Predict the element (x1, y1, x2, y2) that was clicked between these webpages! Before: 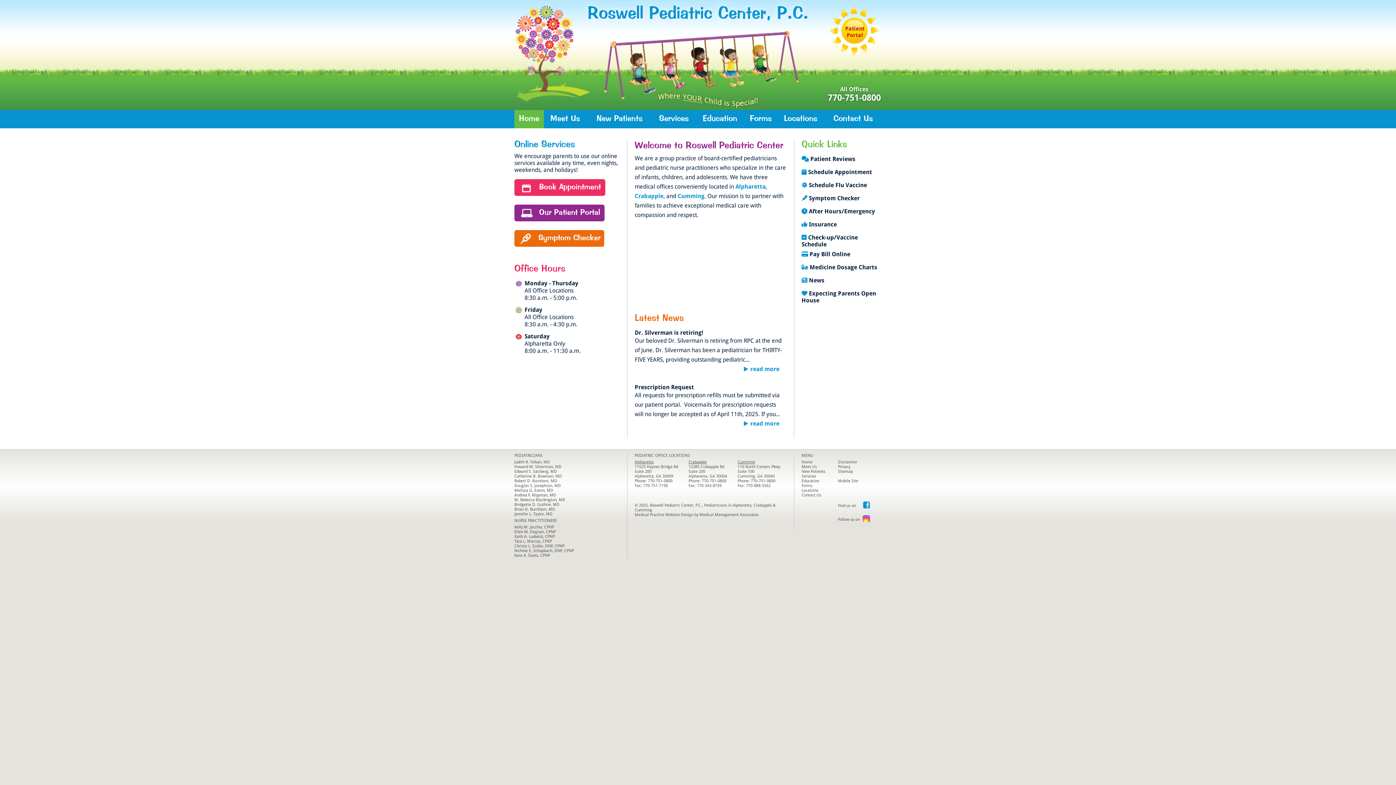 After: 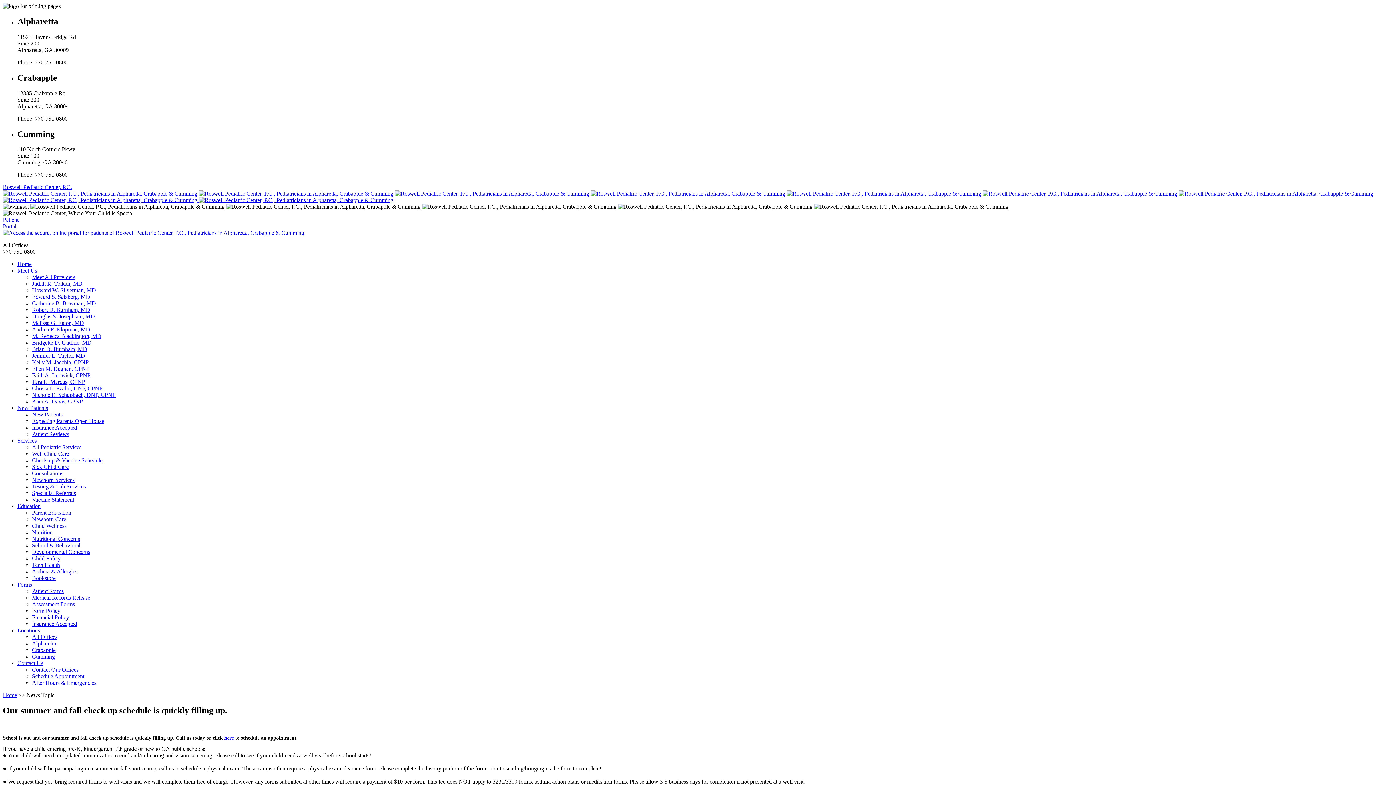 Action: bbox: (634, 329, 784, 336) label: Our summer and fall check up schedule is quickly filling up.